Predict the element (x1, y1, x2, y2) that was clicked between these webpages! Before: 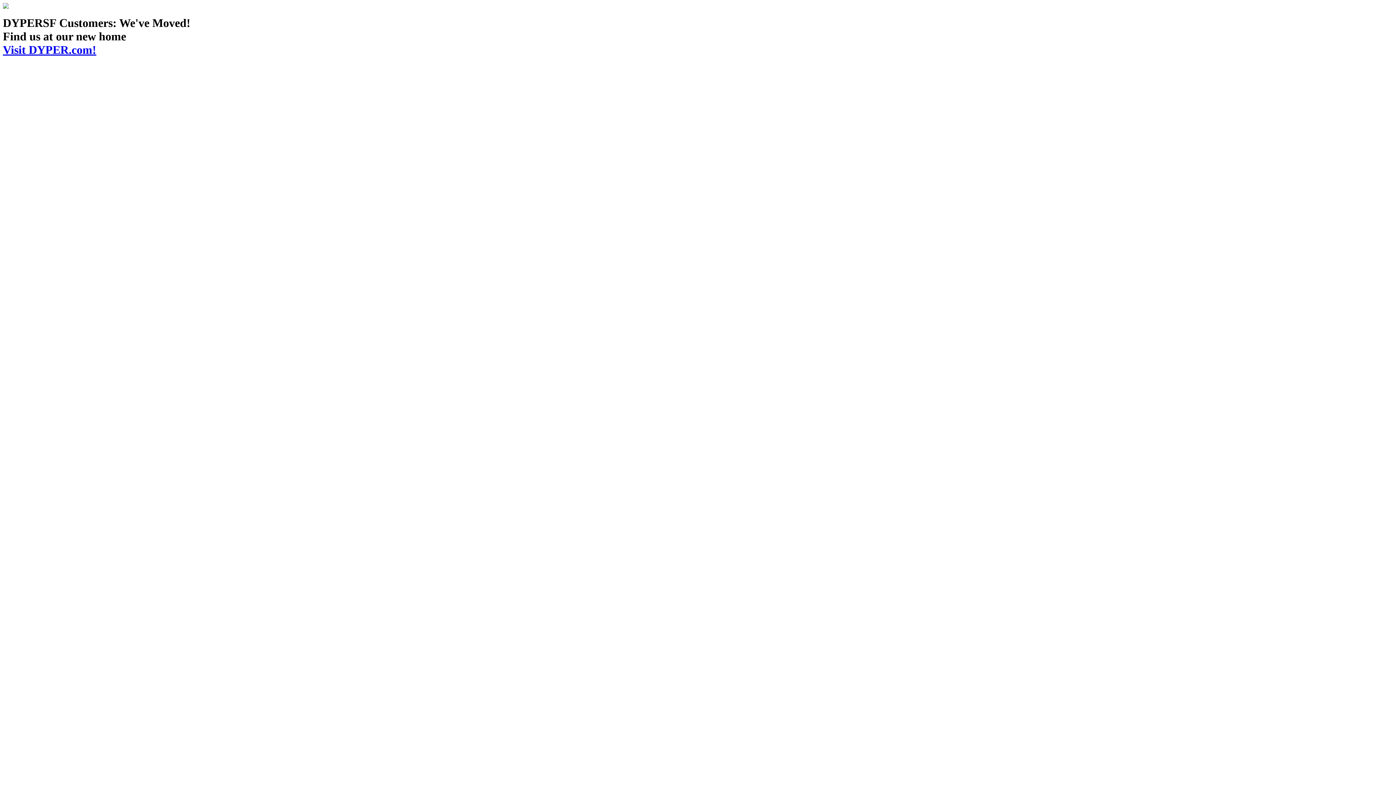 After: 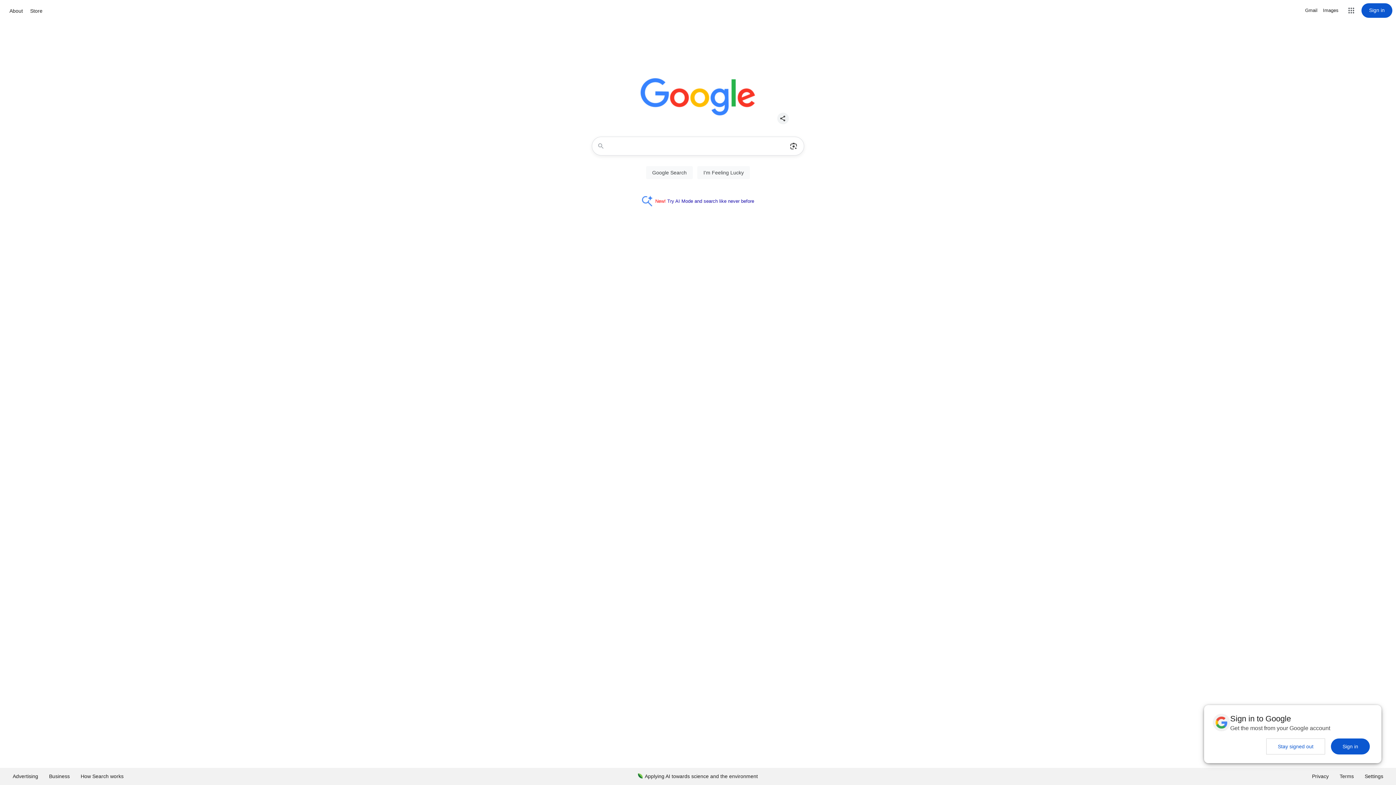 Action: label: Visit DYPER.com! bbox: (2, 43, 96, 56)